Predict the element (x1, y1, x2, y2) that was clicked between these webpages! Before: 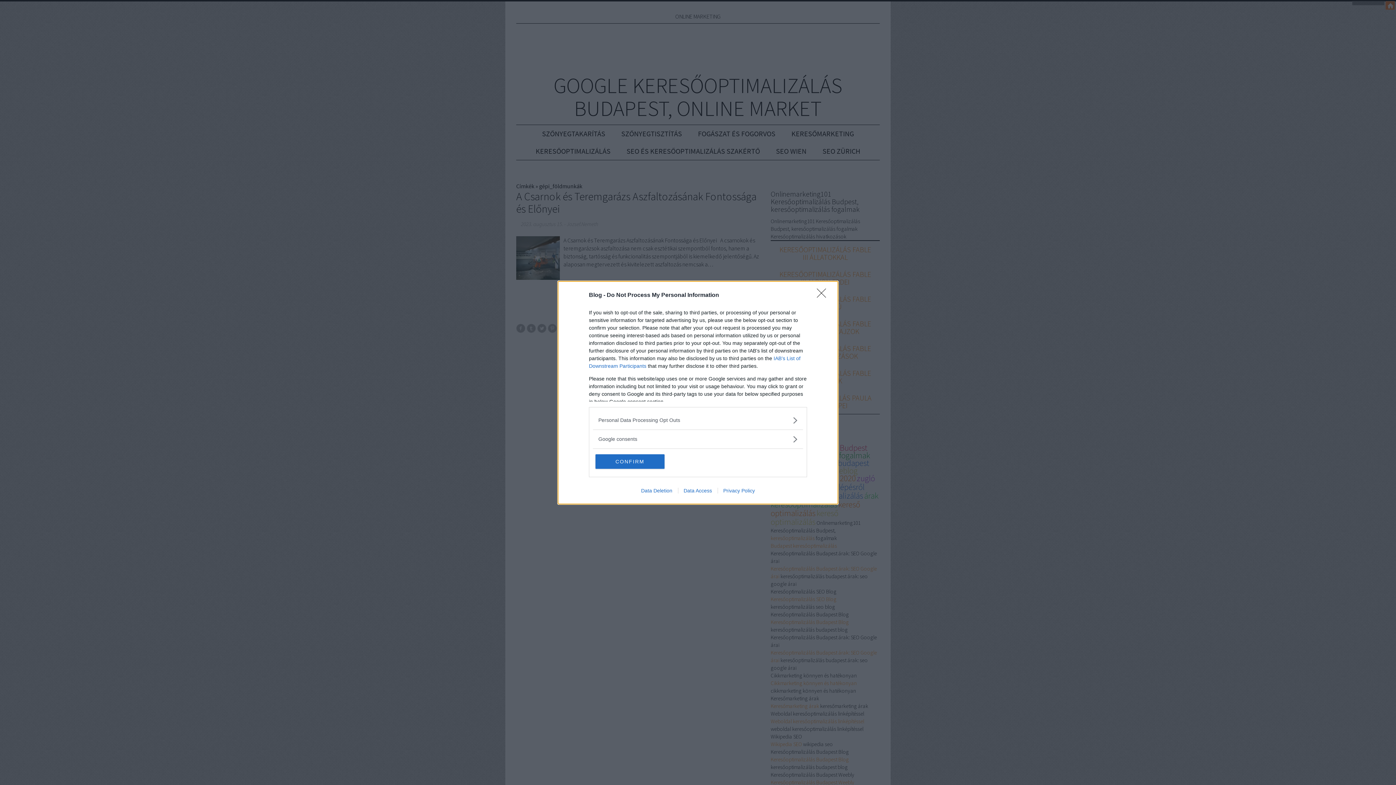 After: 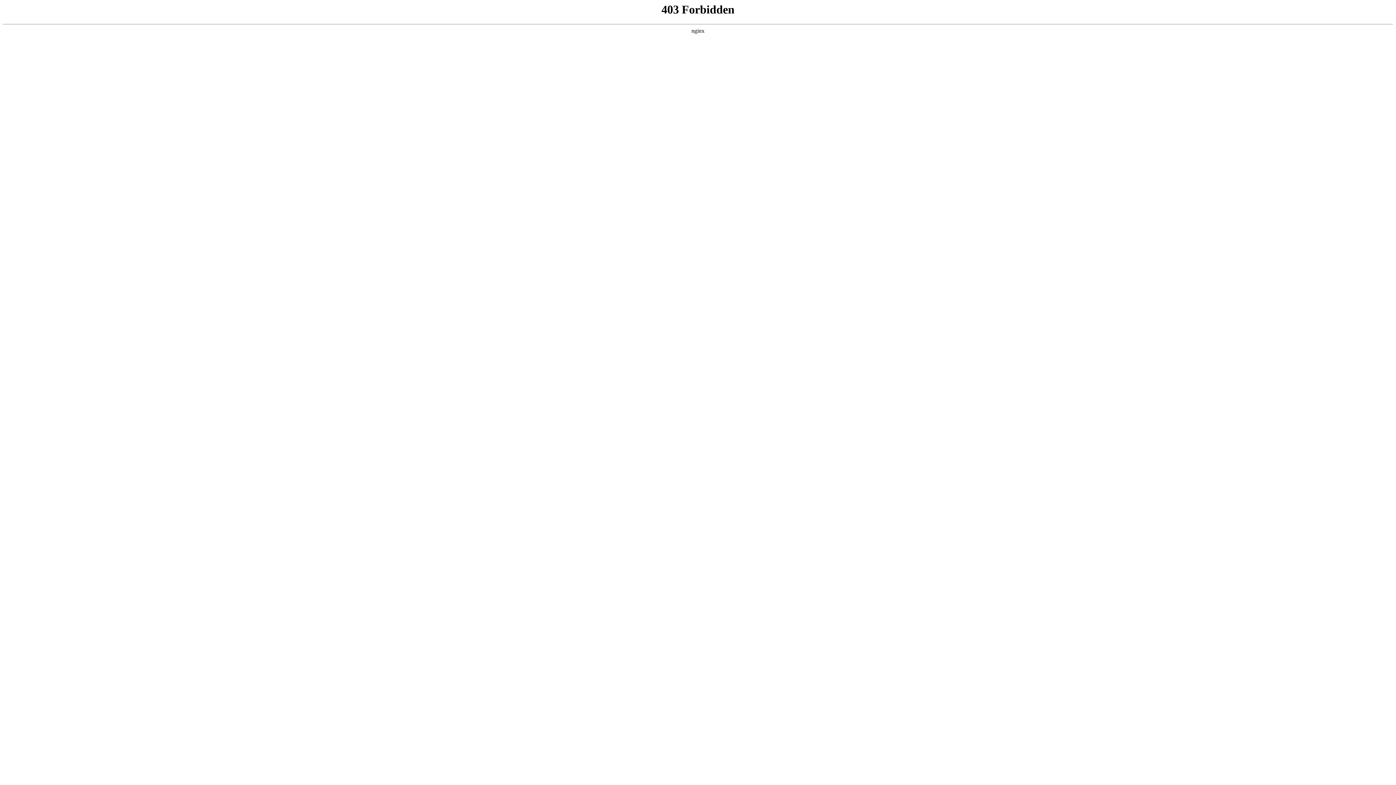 Action: label: Privacy Policy bbox: (717, 487, 760, 493)